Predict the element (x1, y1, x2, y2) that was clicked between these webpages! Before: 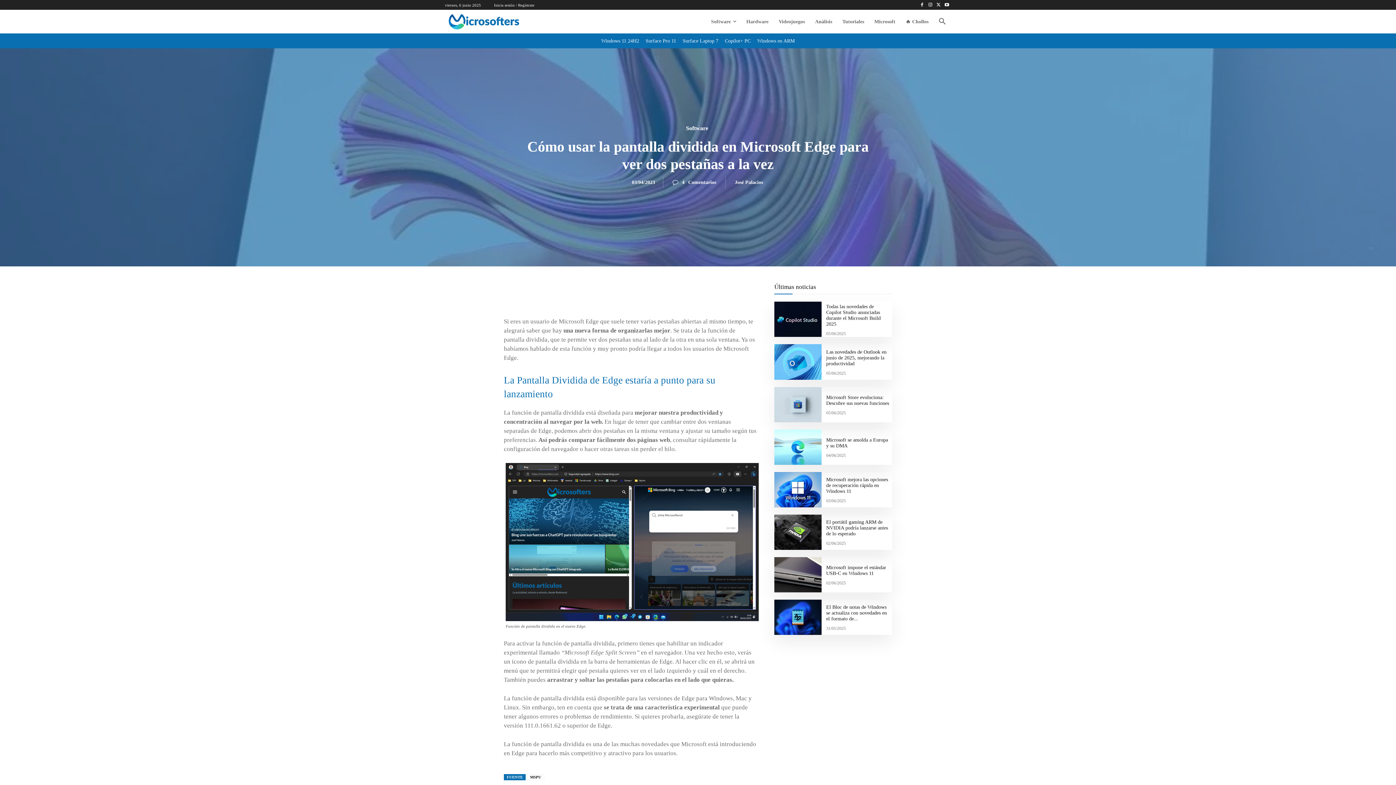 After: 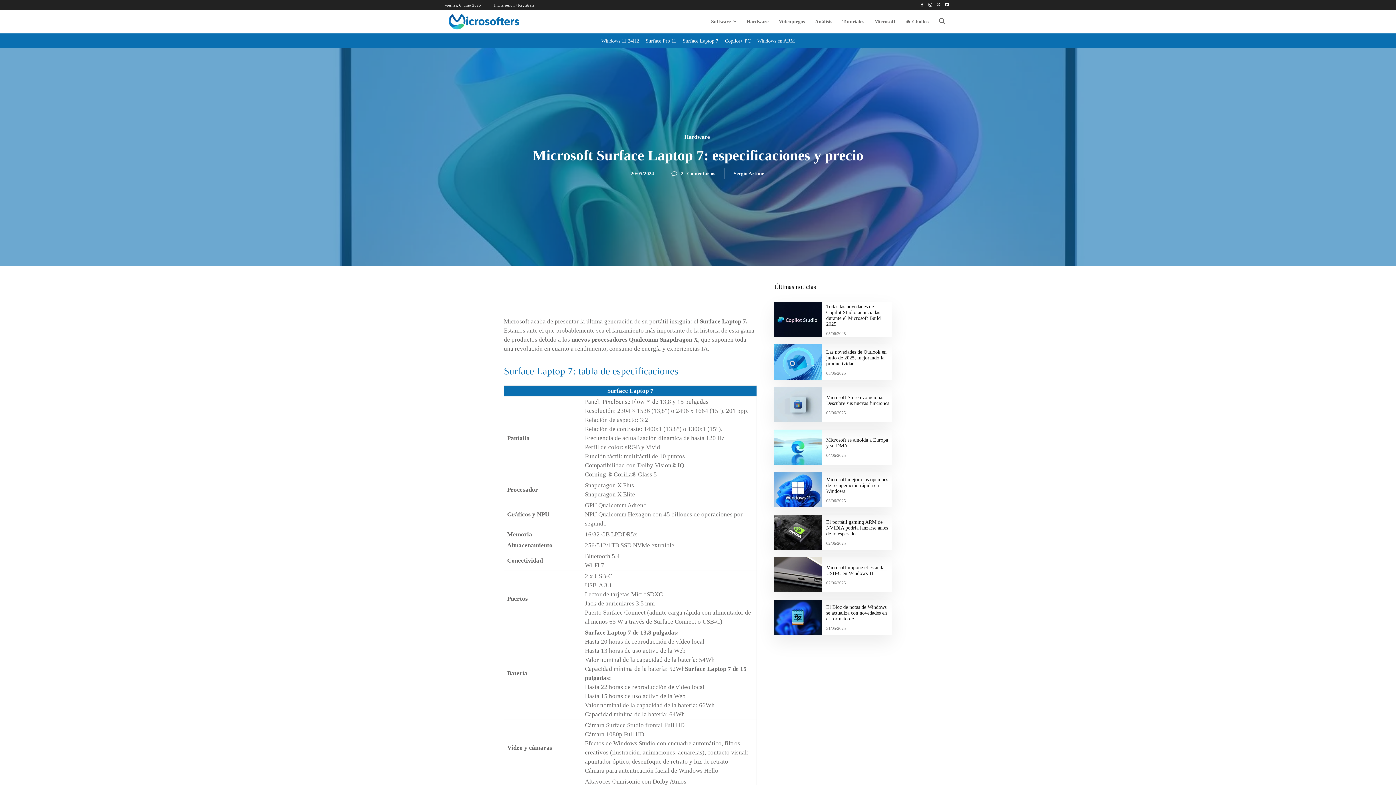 Action: bbox: (679, 33, 721, 48) label: Surface Laptop 7